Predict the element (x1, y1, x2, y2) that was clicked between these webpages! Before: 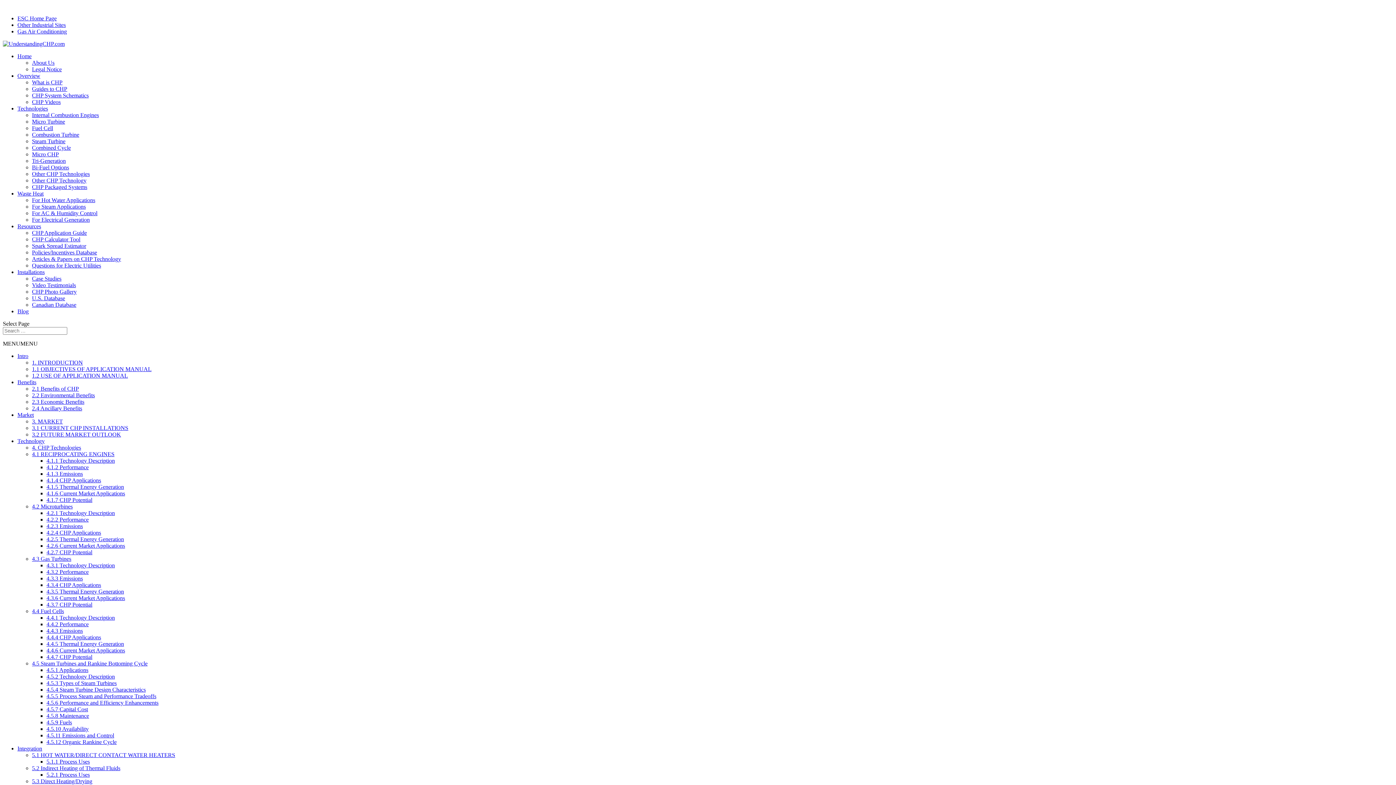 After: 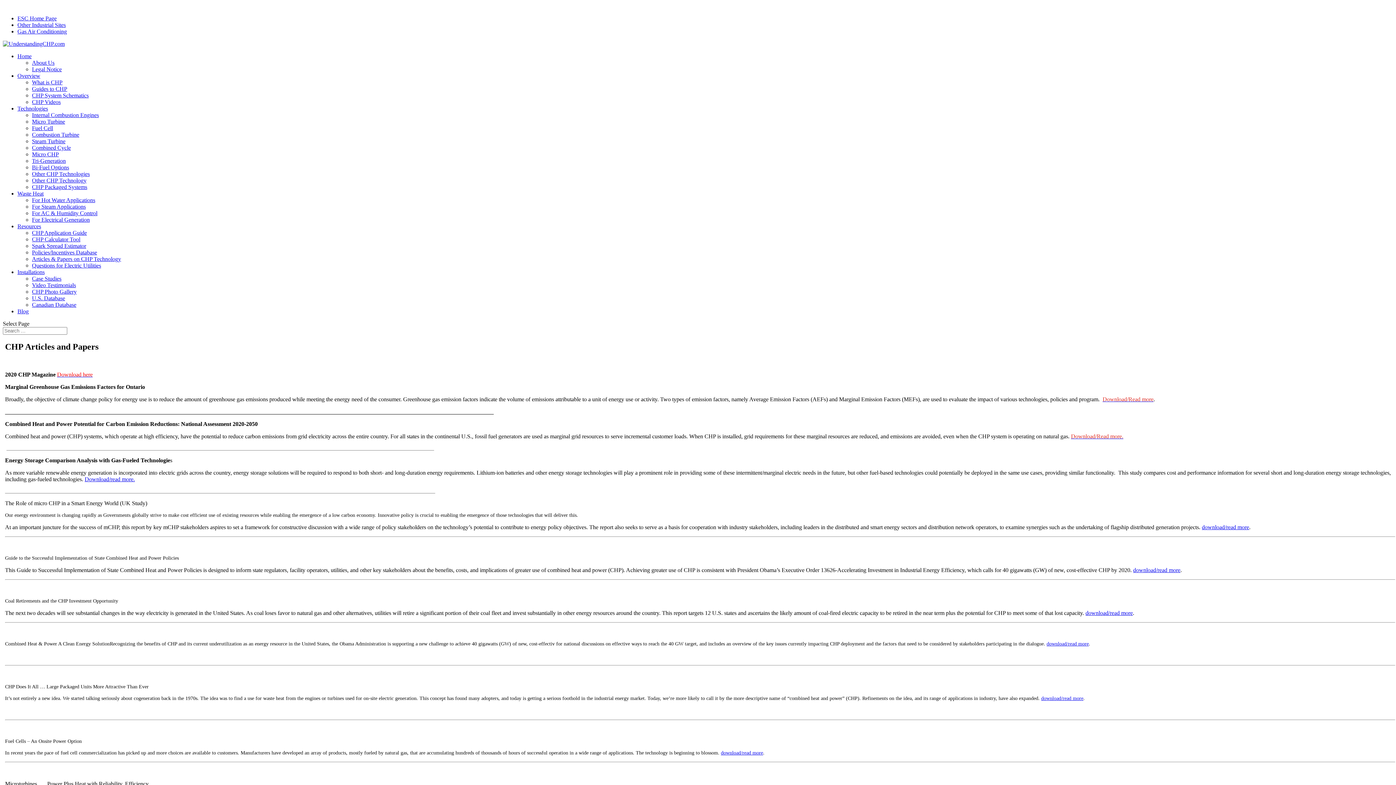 Action: label: Articles & Papers on CHP Technology bbox: (32, 256, 121, 262)